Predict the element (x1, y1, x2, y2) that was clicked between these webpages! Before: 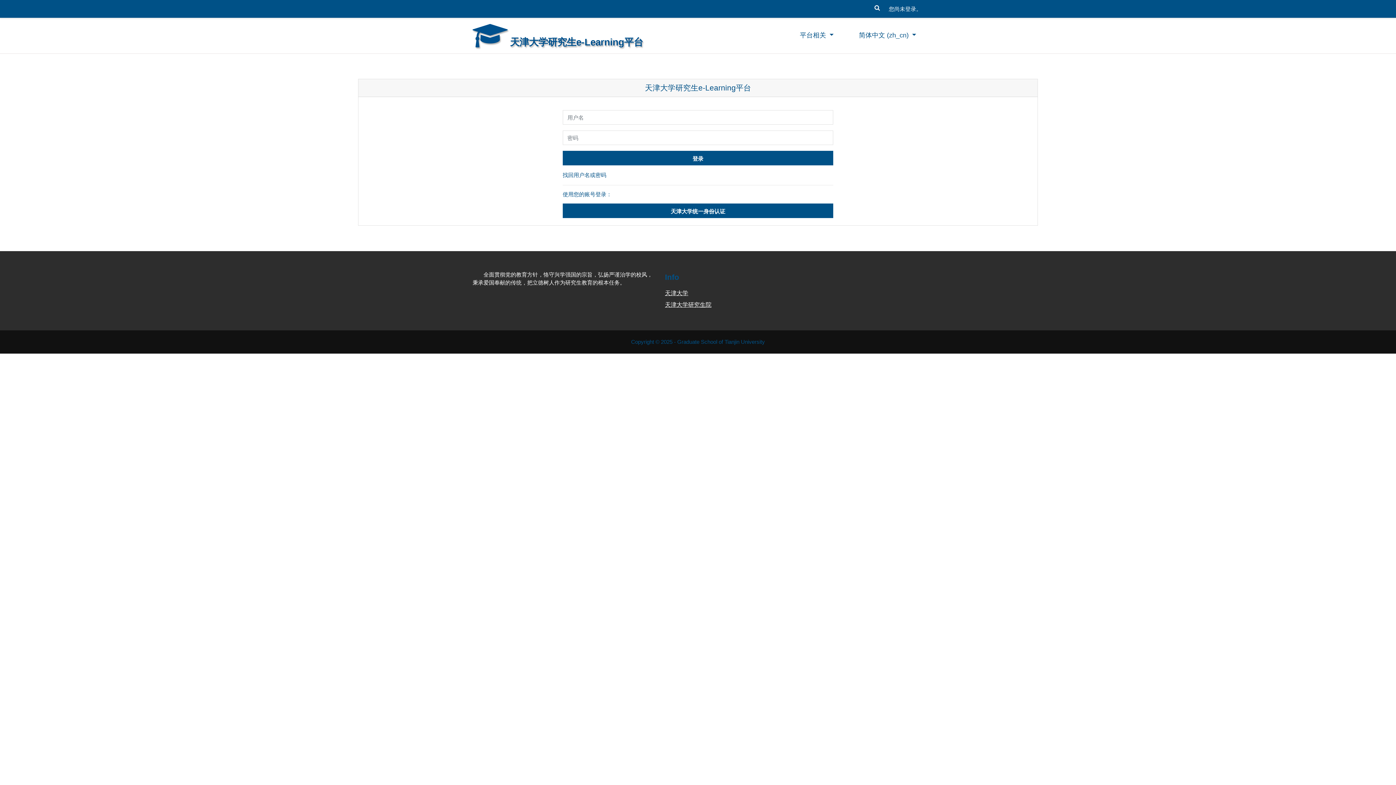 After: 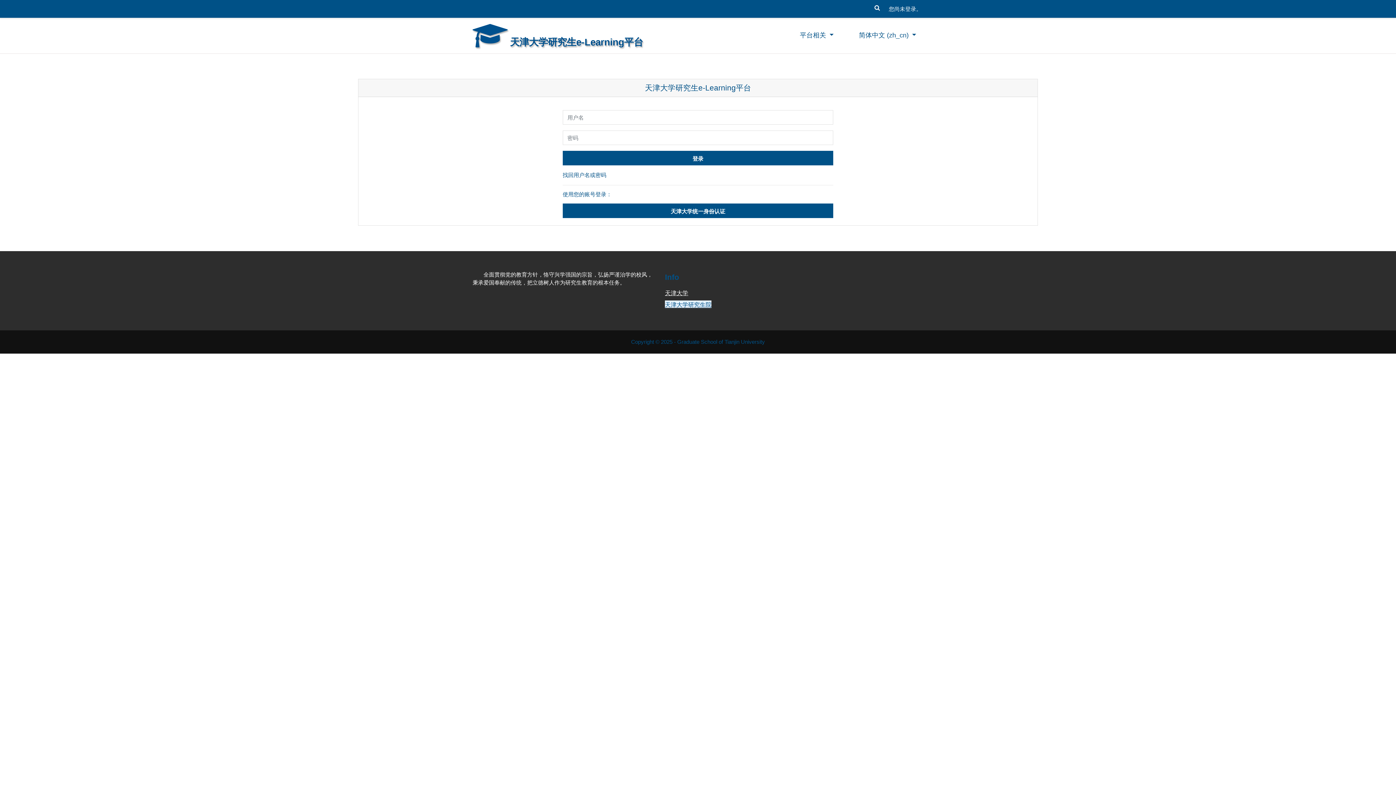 Action: bbox: (665, 301, 711, 308) label: 天津大学研究生院